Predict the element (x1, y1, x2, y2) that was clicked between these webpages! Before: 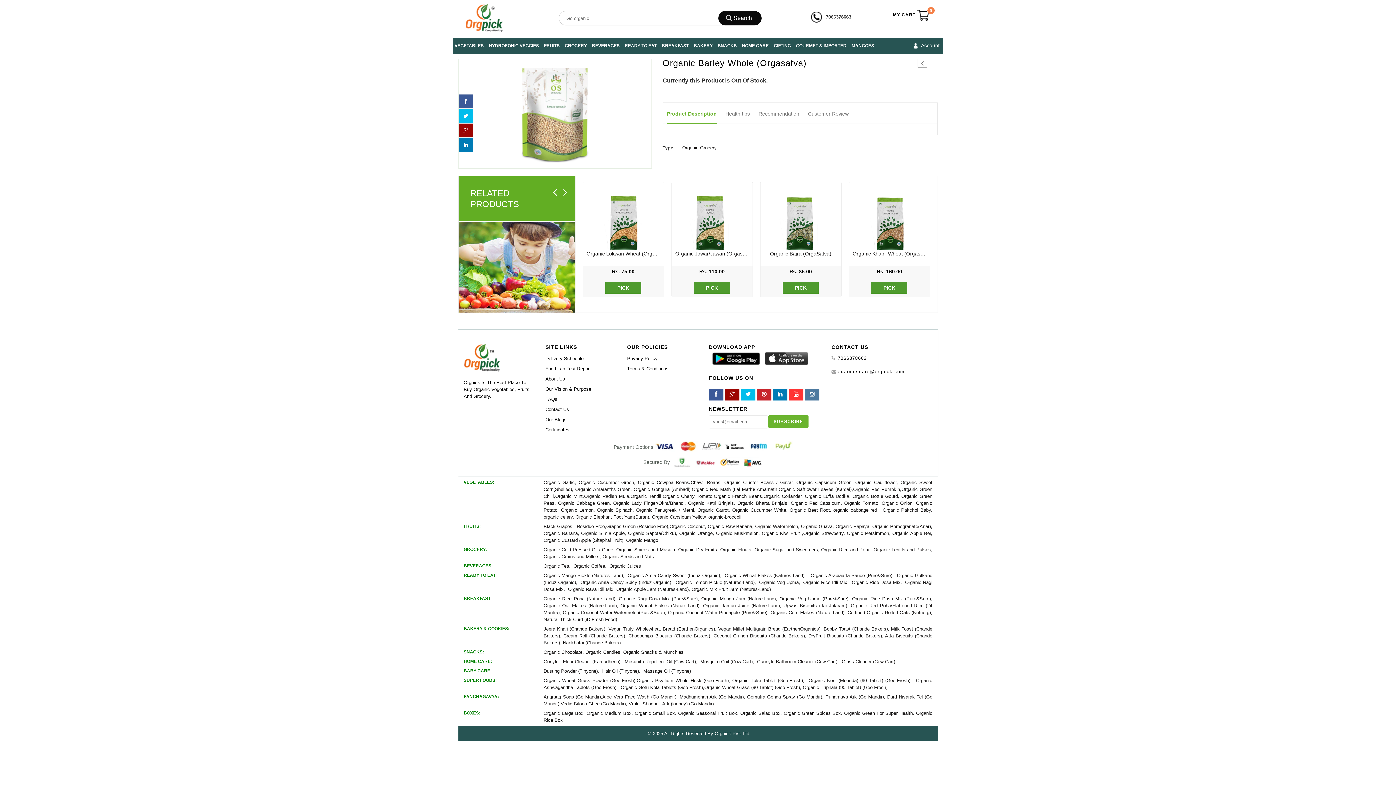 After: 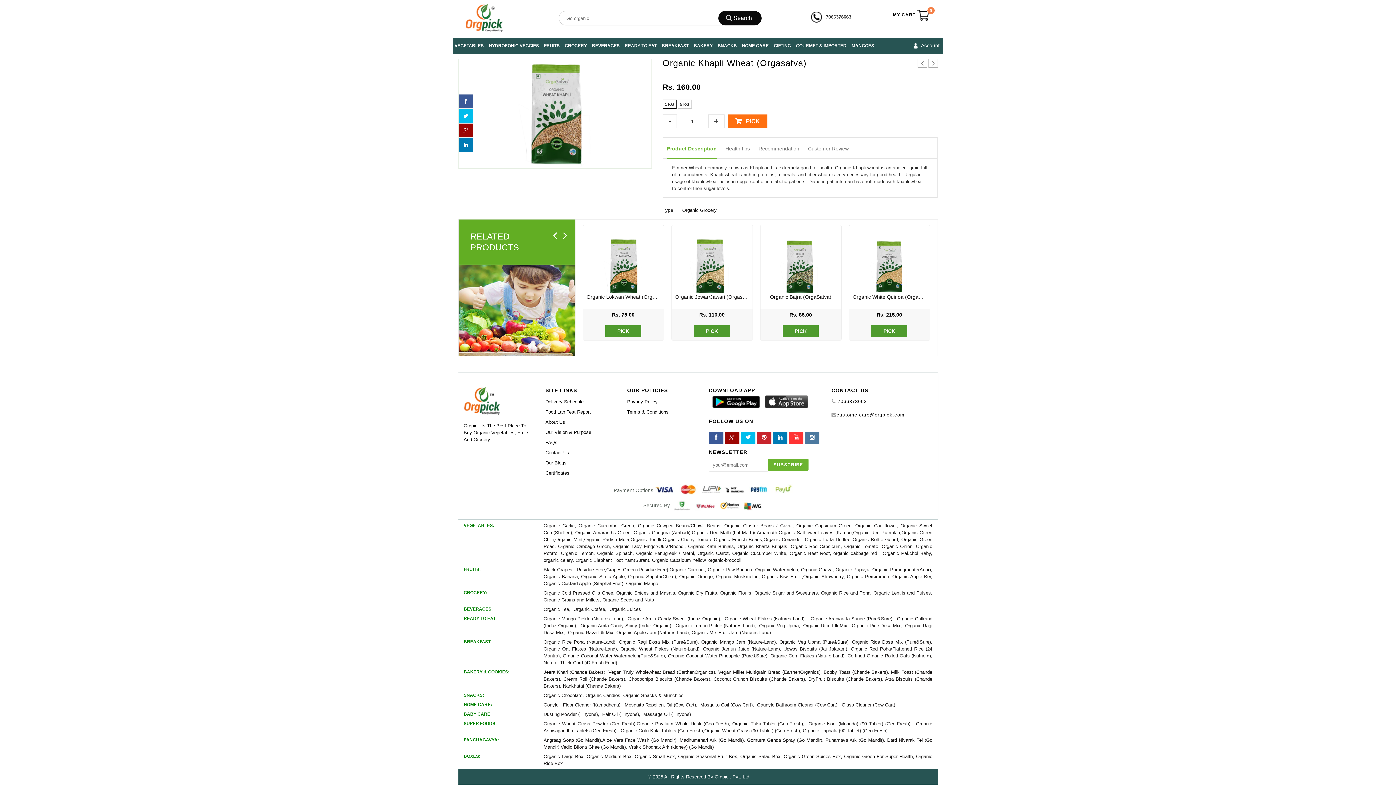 Action: bbox: (849, 250, 930, 257) label: Organic Khapli Wheat (Orgasatva)